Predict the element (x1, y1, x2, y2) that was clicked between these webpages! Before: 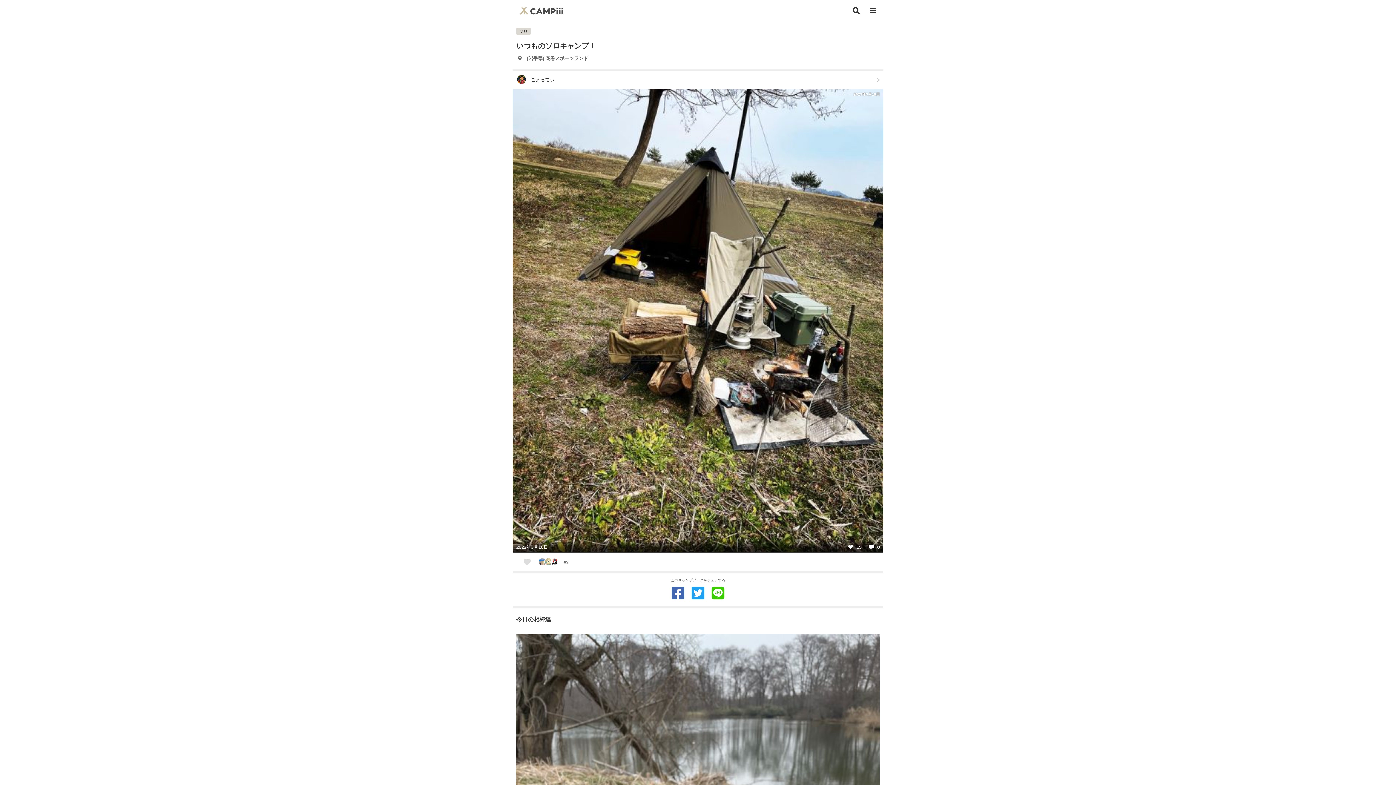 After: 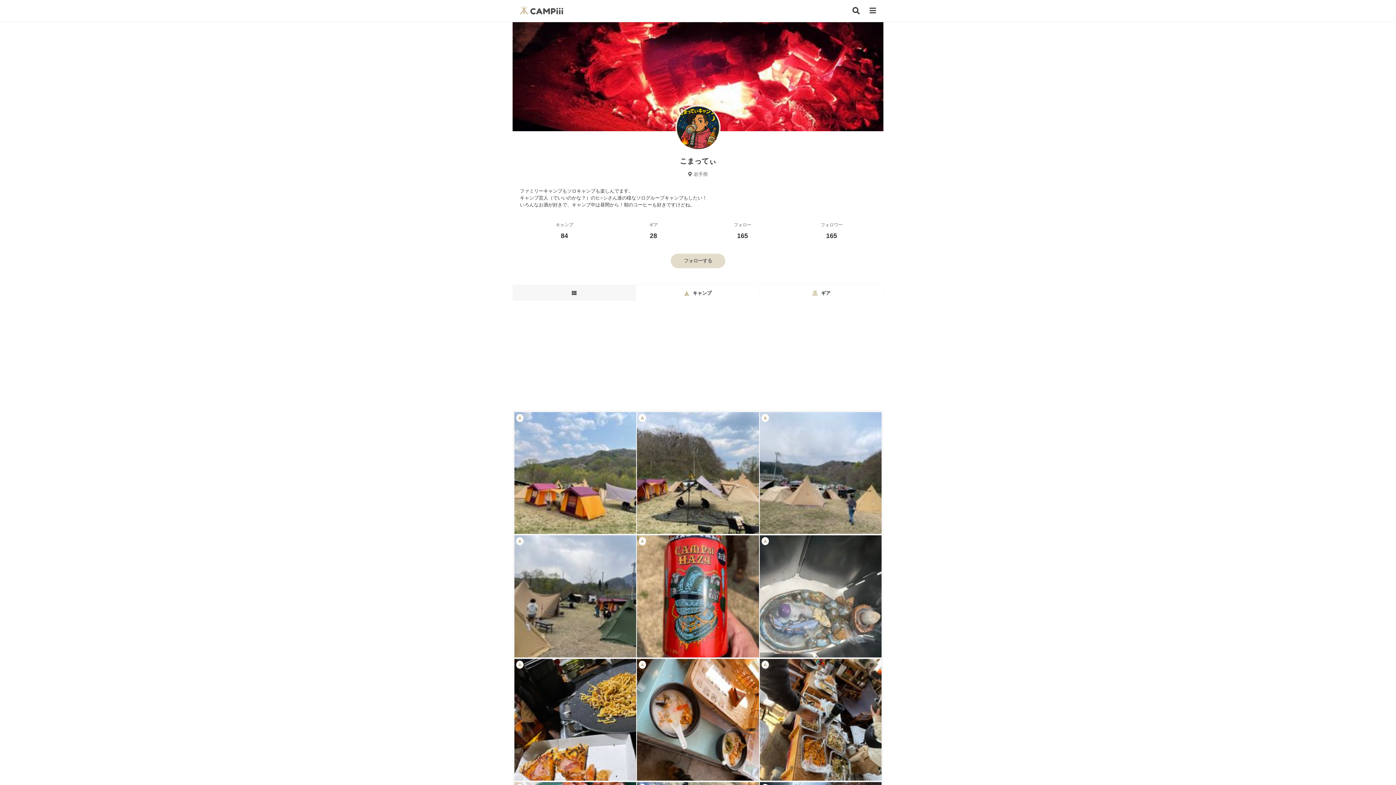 Action: bbox: (512, 68, 883, 89) label: 	こまってぃ